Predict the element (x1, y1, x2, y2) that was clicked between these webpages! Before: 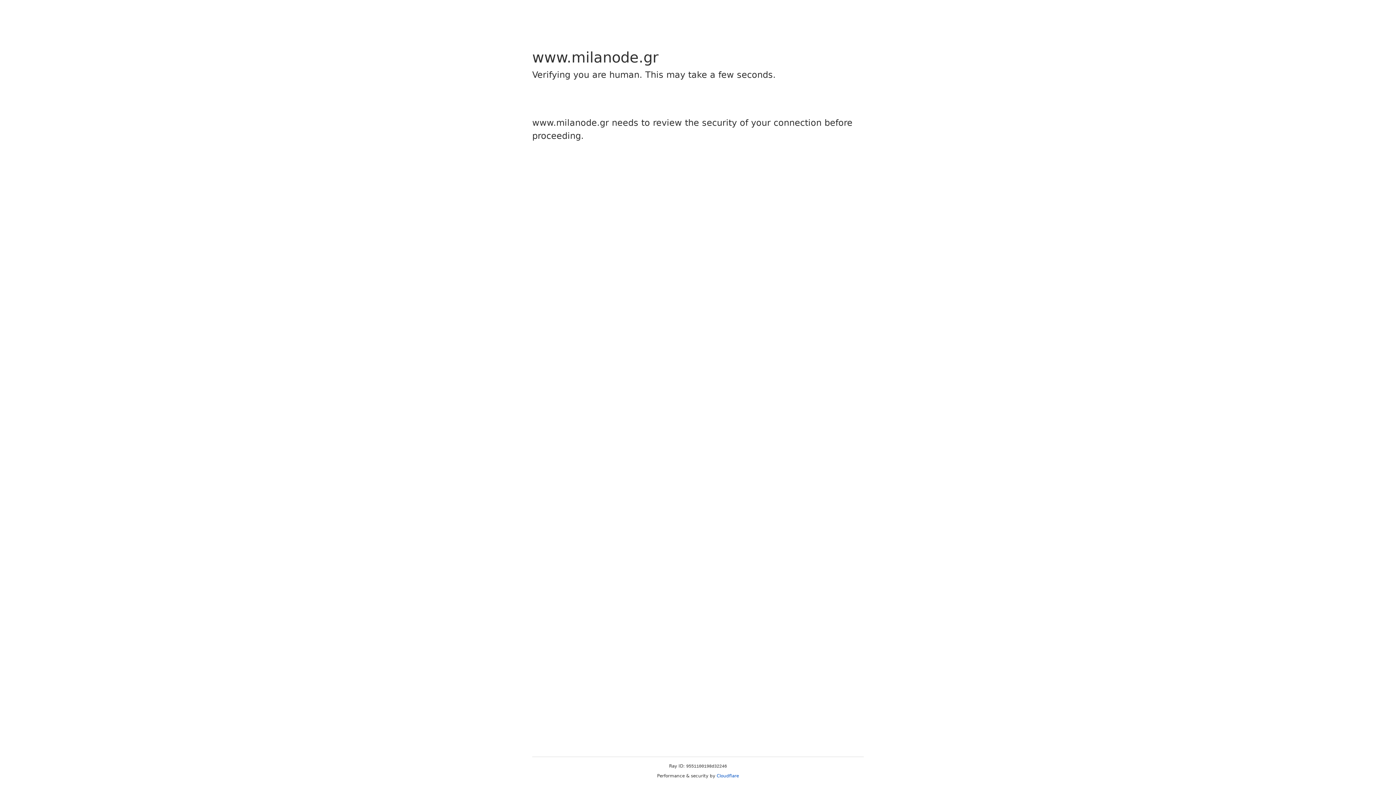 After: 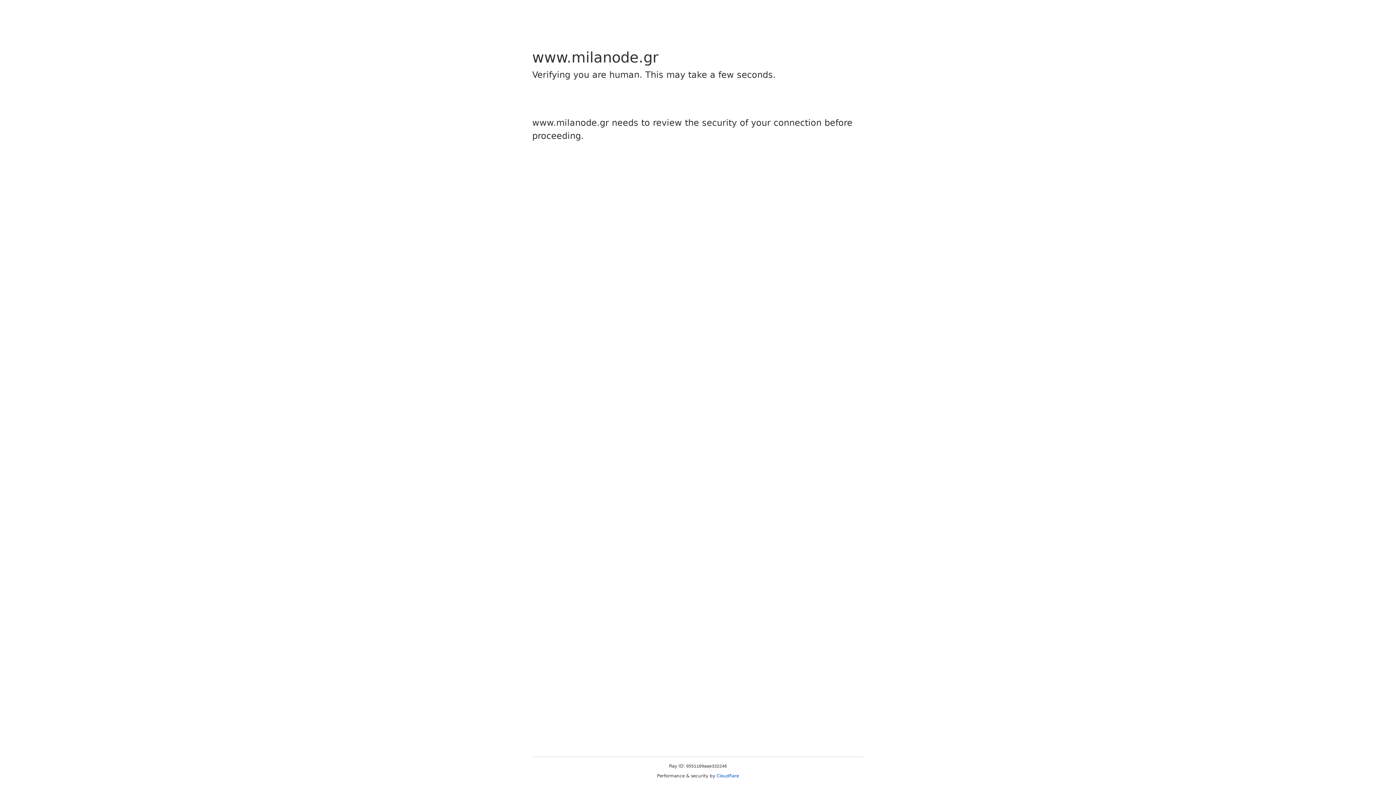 Action: label: Cloudflare bbox: (716, 773, 739, 778)